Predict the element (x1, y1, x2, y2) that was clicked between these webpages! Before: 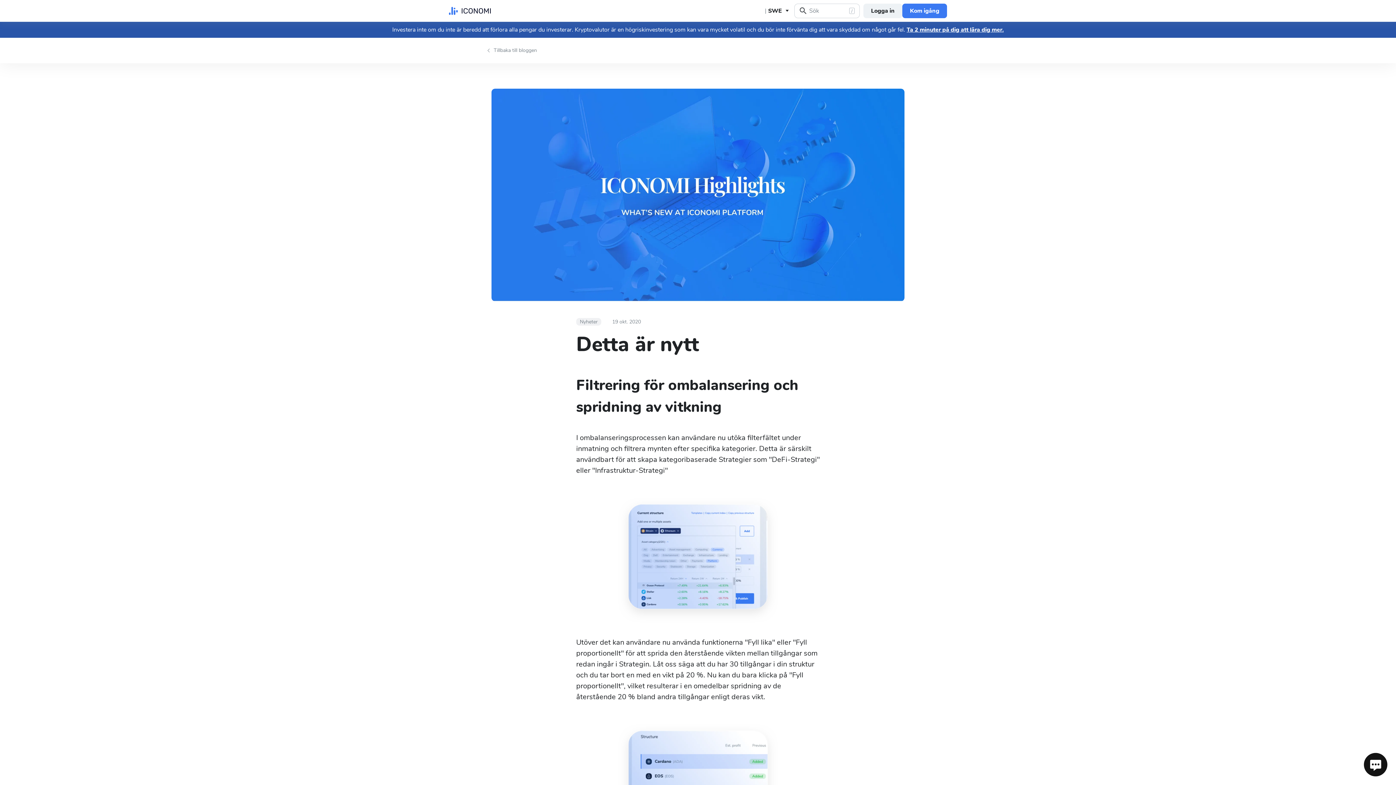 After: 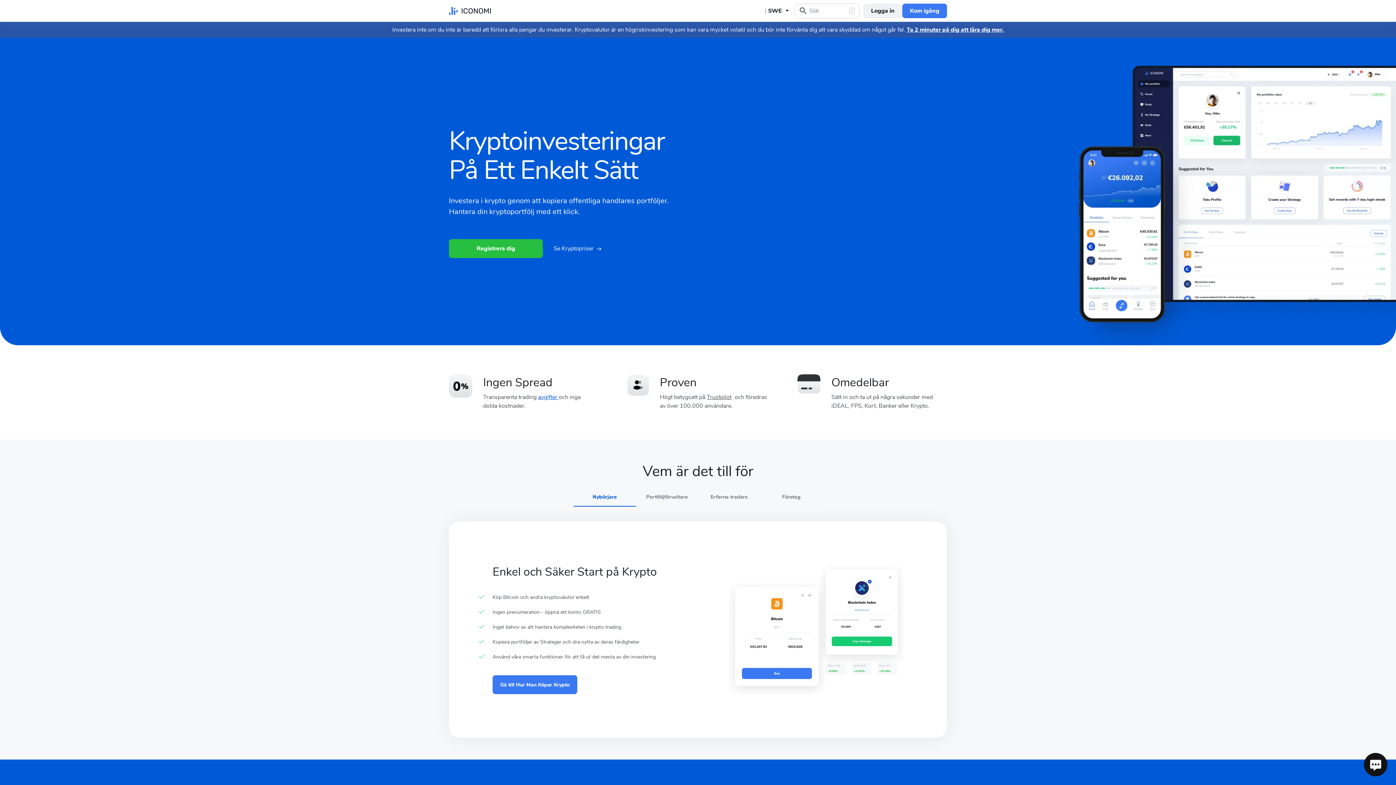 Action: bbox: (449, 1, 490, 20)